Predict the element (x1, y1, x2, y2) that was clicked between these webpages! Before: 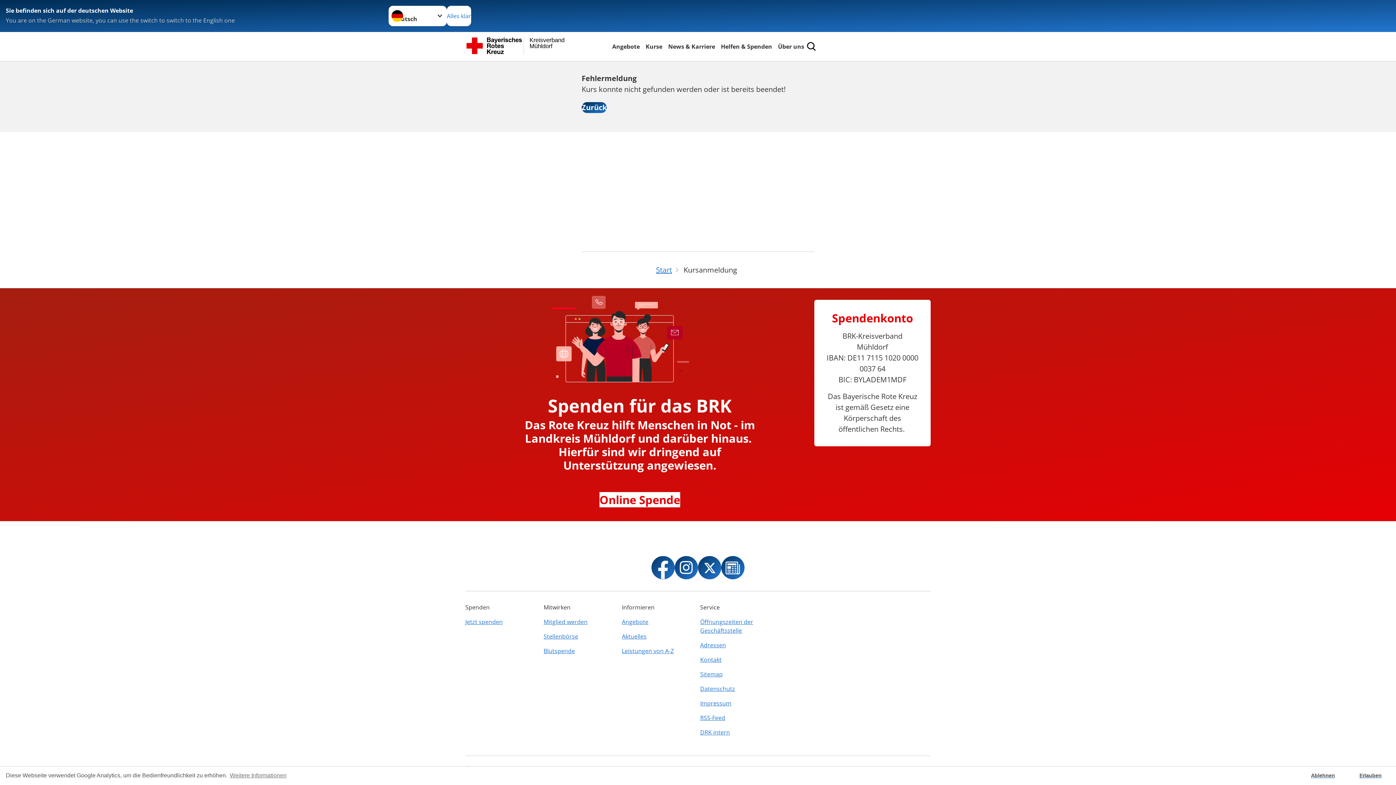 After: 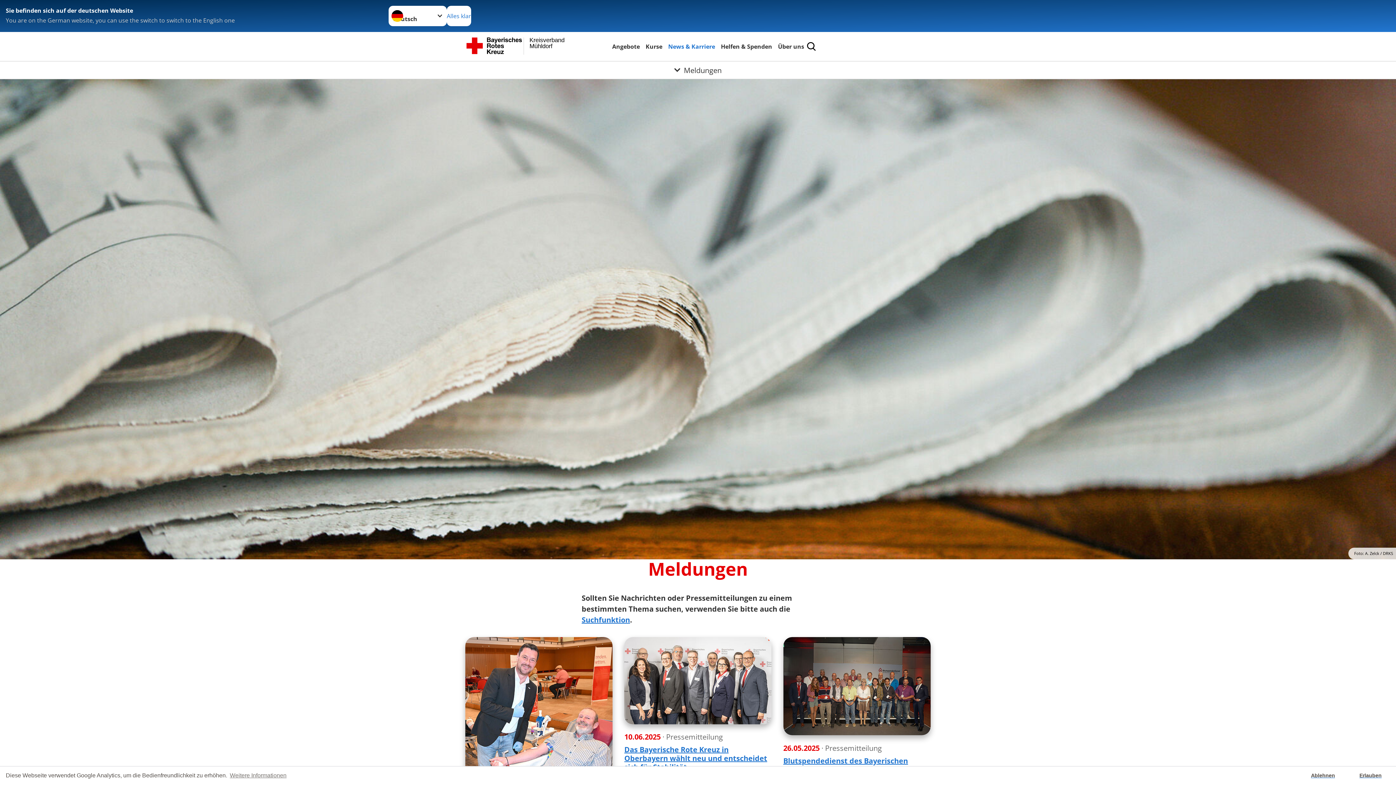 Action: bbox: (622, 629, 695, 644) label: Aktuelles